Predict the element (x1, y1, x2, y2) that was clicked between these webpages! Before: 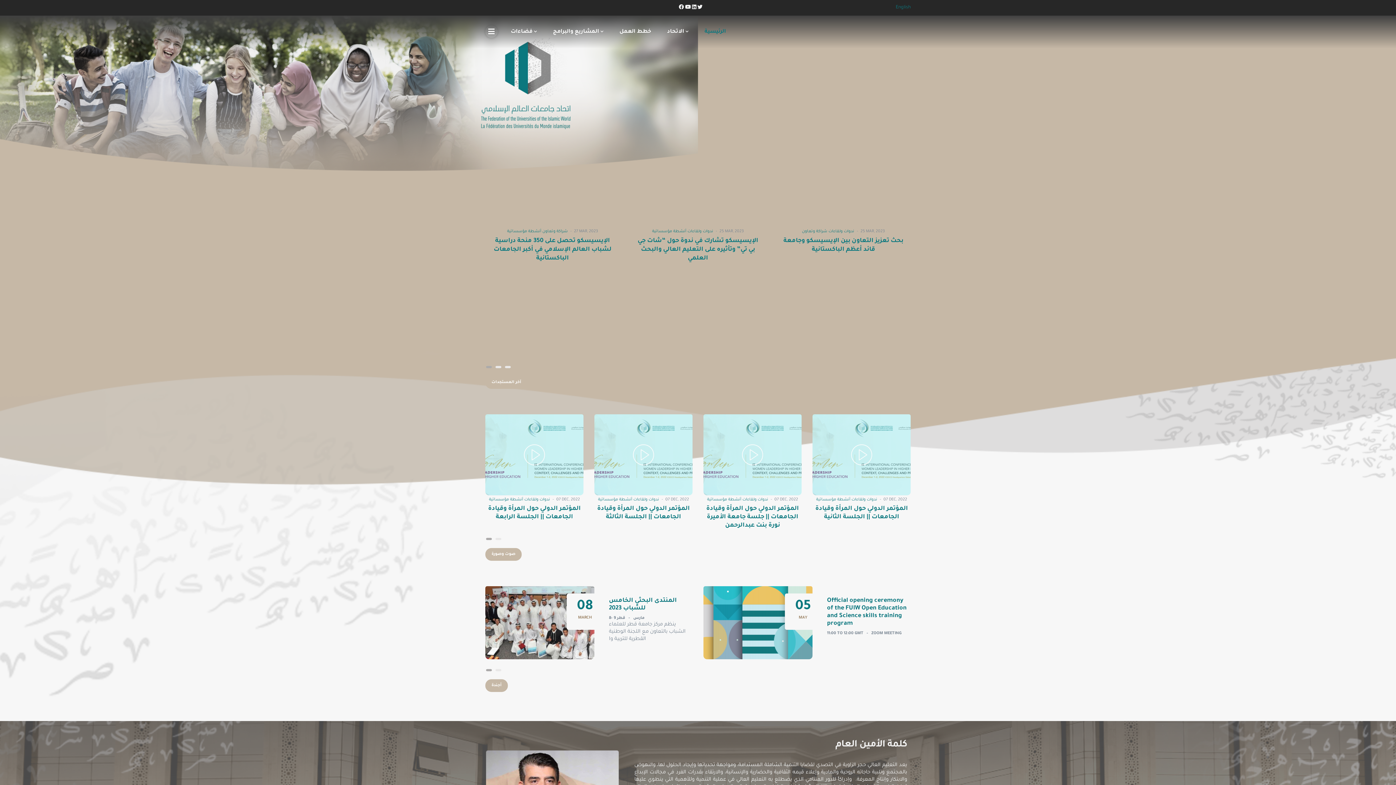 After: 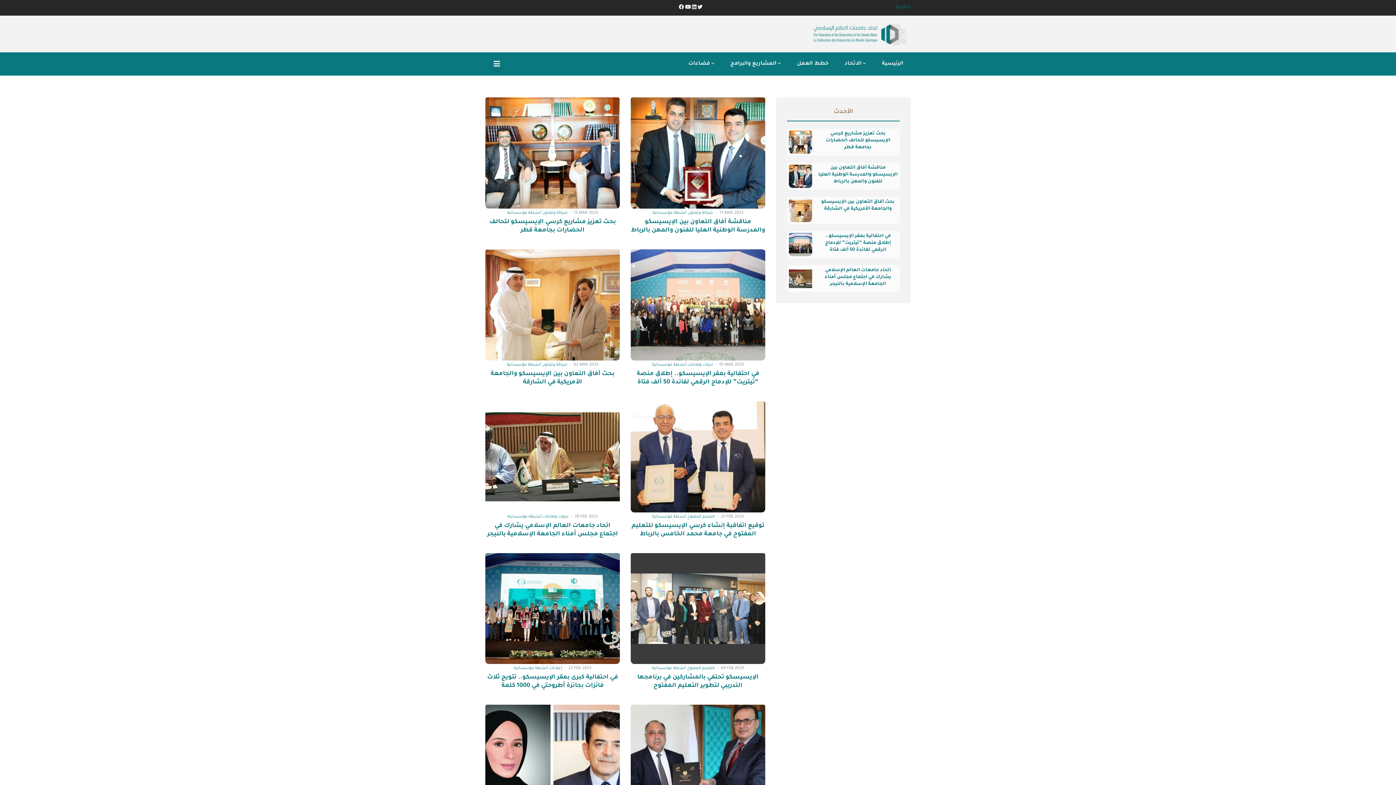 Action: bbox: (652, 229, 686, 233) label: أنشطة مؤسساتية